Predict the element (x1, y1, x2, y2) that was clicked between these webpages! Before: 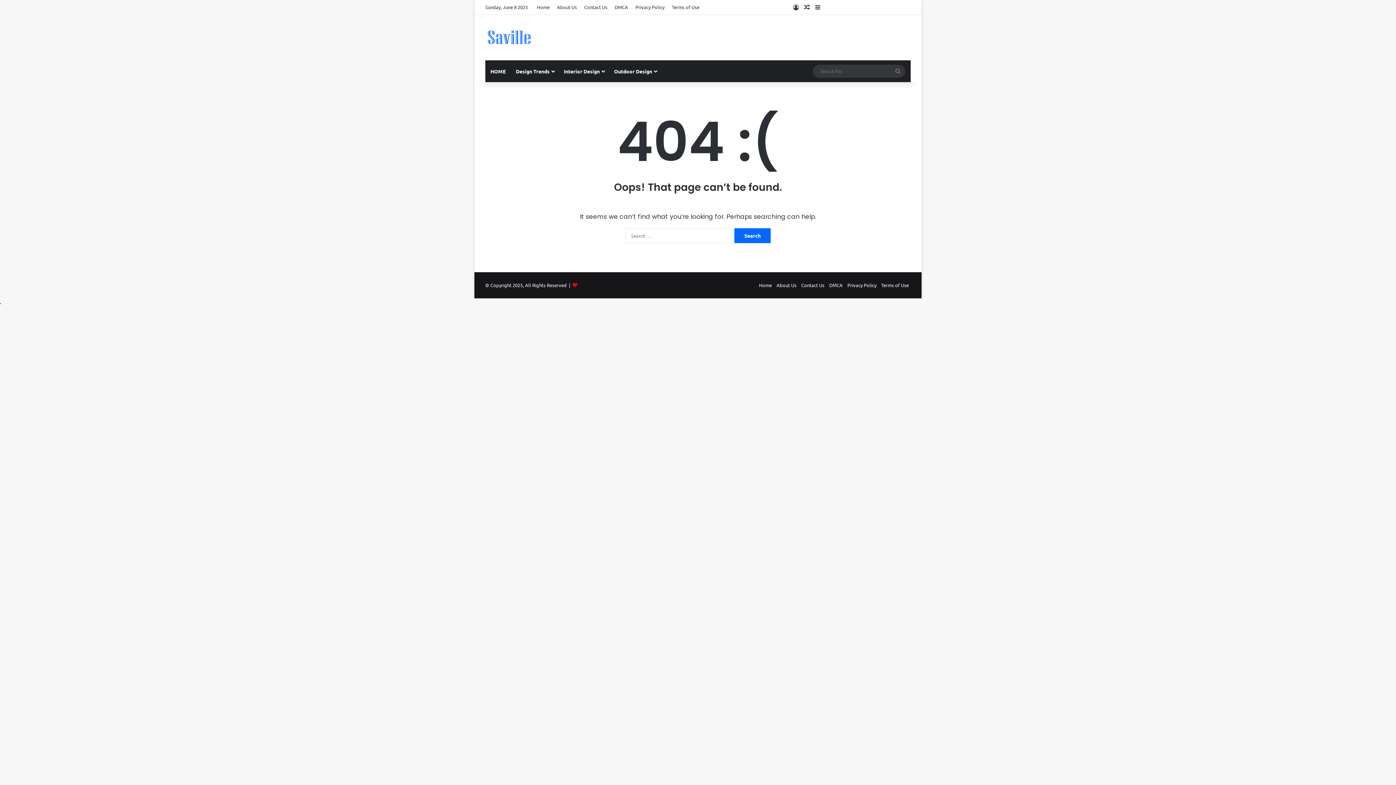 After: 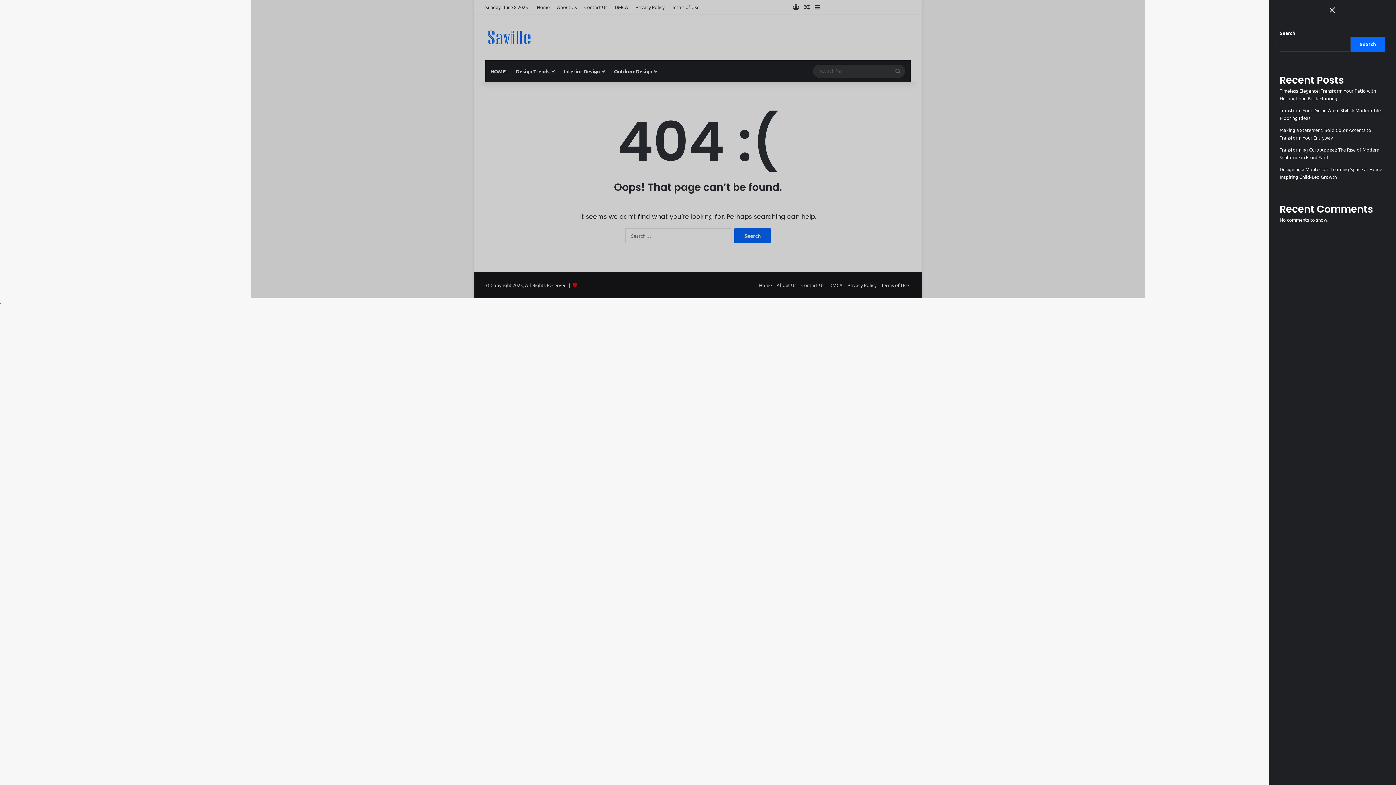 Action: bbox: (812, 0, 823, 14) label: Sidebar